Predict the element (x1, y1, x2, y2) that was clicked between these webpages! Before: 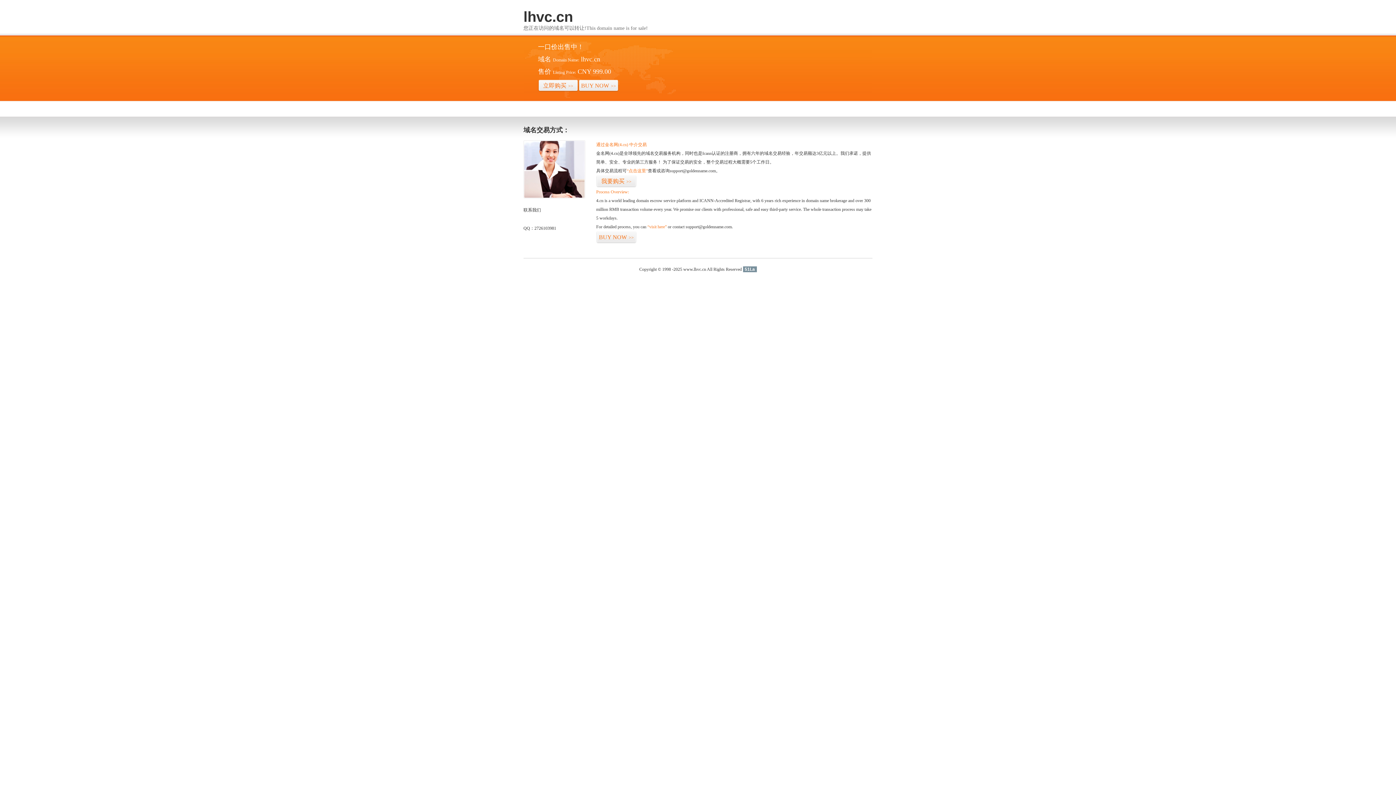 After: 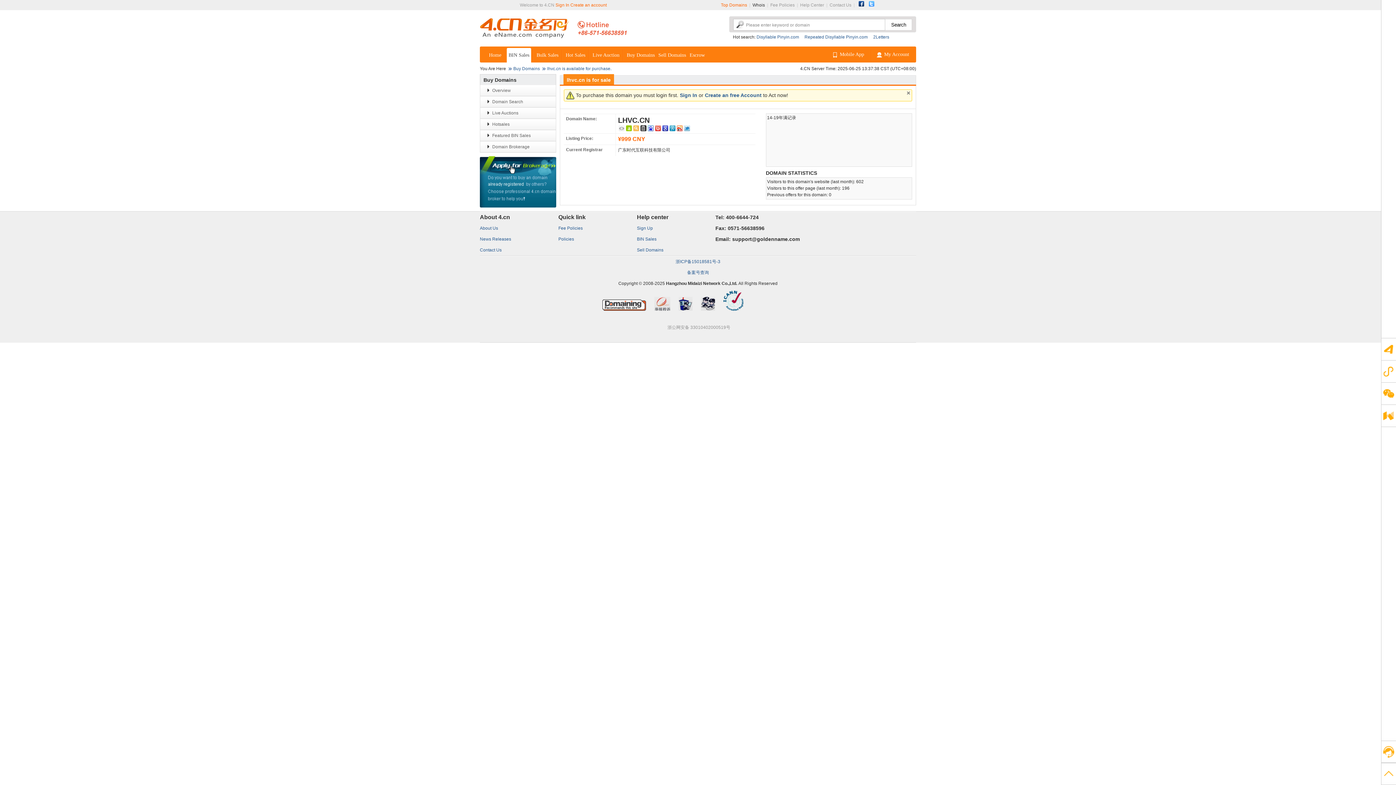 Action: bbox: (596, 231, 636, 243) label: BUY NOW>>